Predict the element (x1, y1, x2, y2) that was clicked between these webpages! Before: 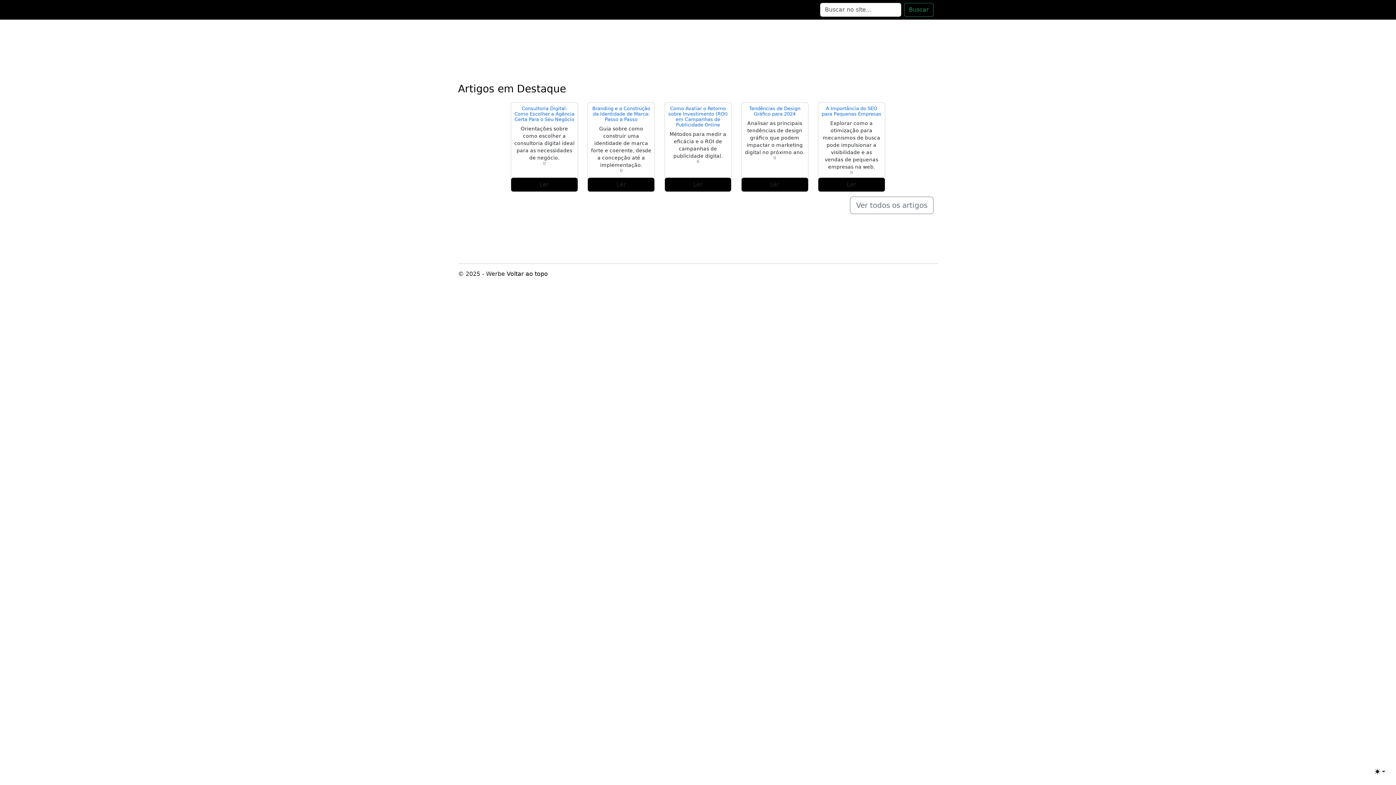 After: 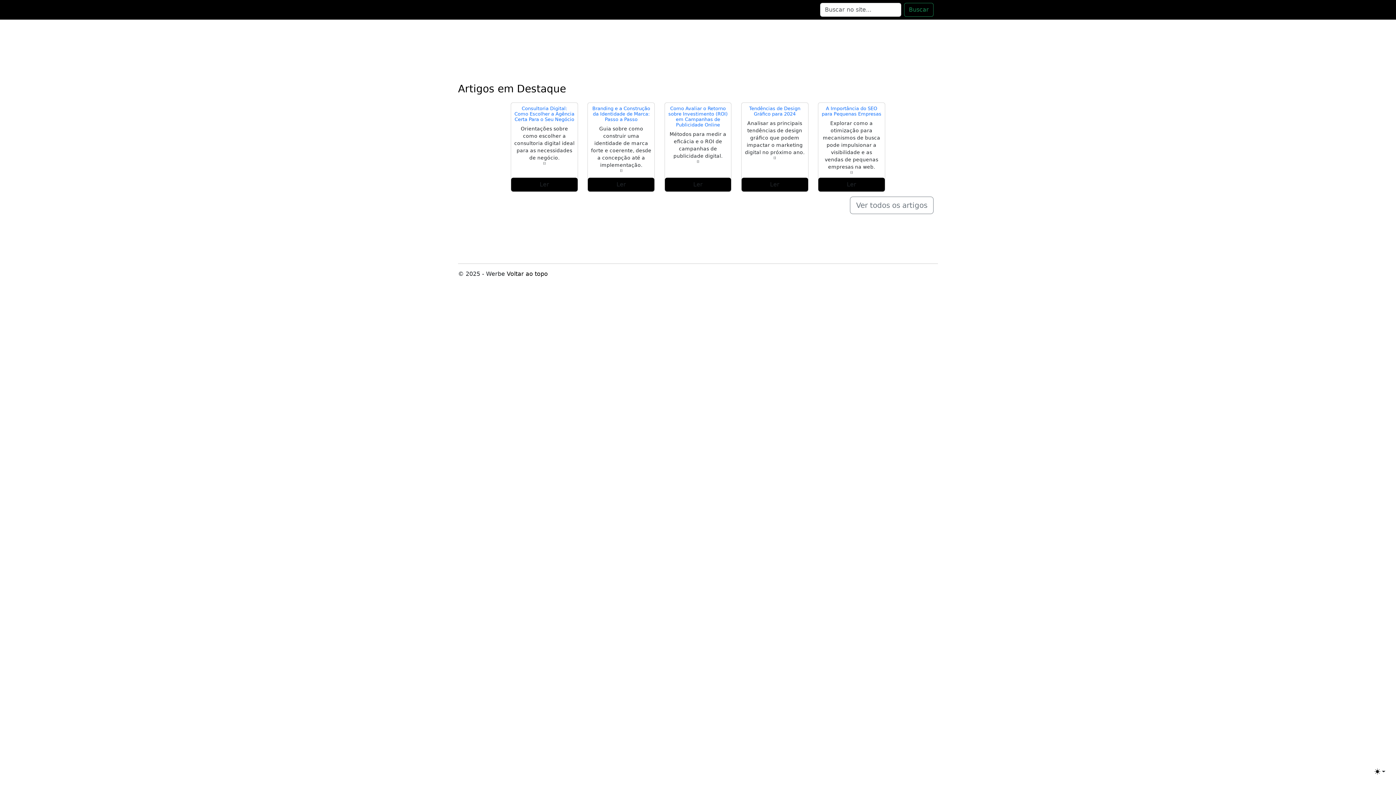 Action: label: Voltar ao topo bbox: (506, 270, 548, 277)